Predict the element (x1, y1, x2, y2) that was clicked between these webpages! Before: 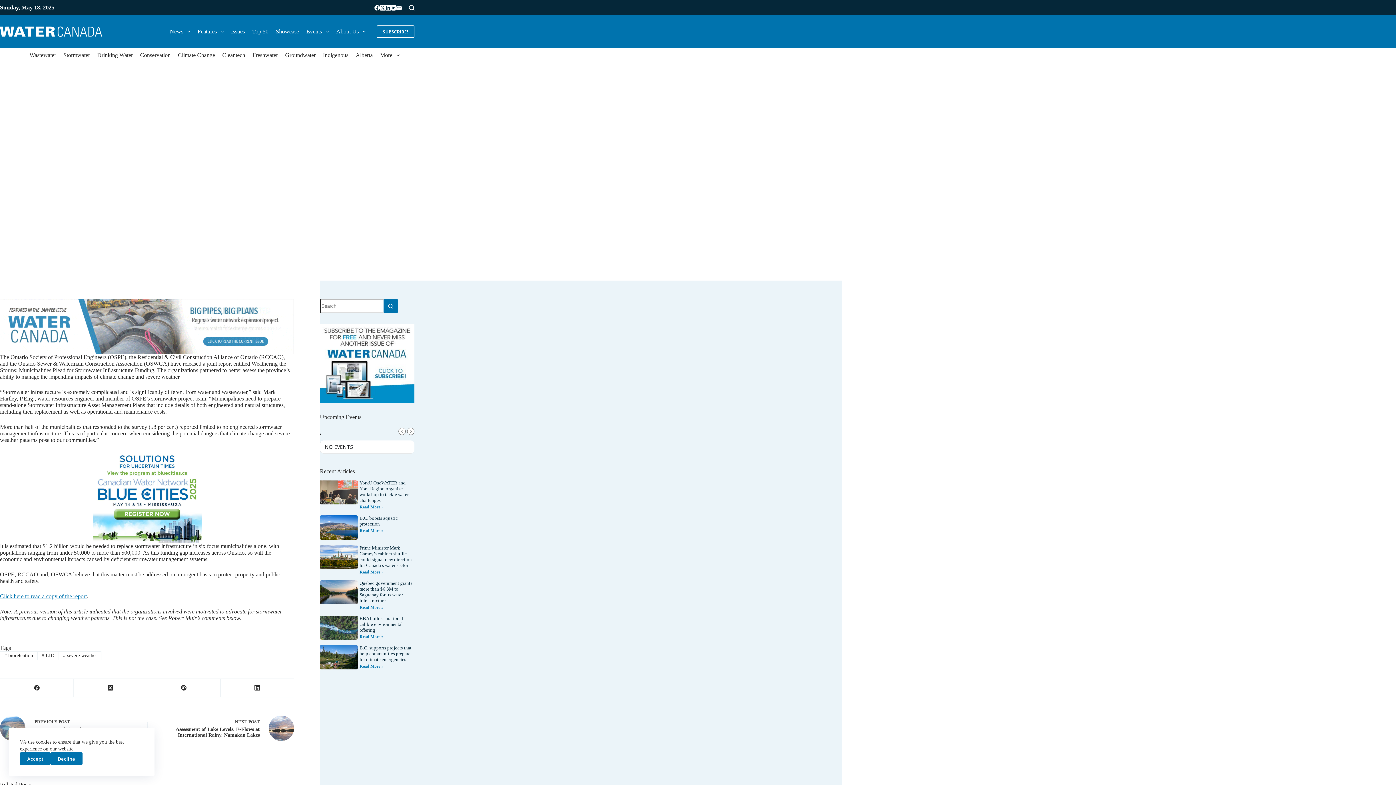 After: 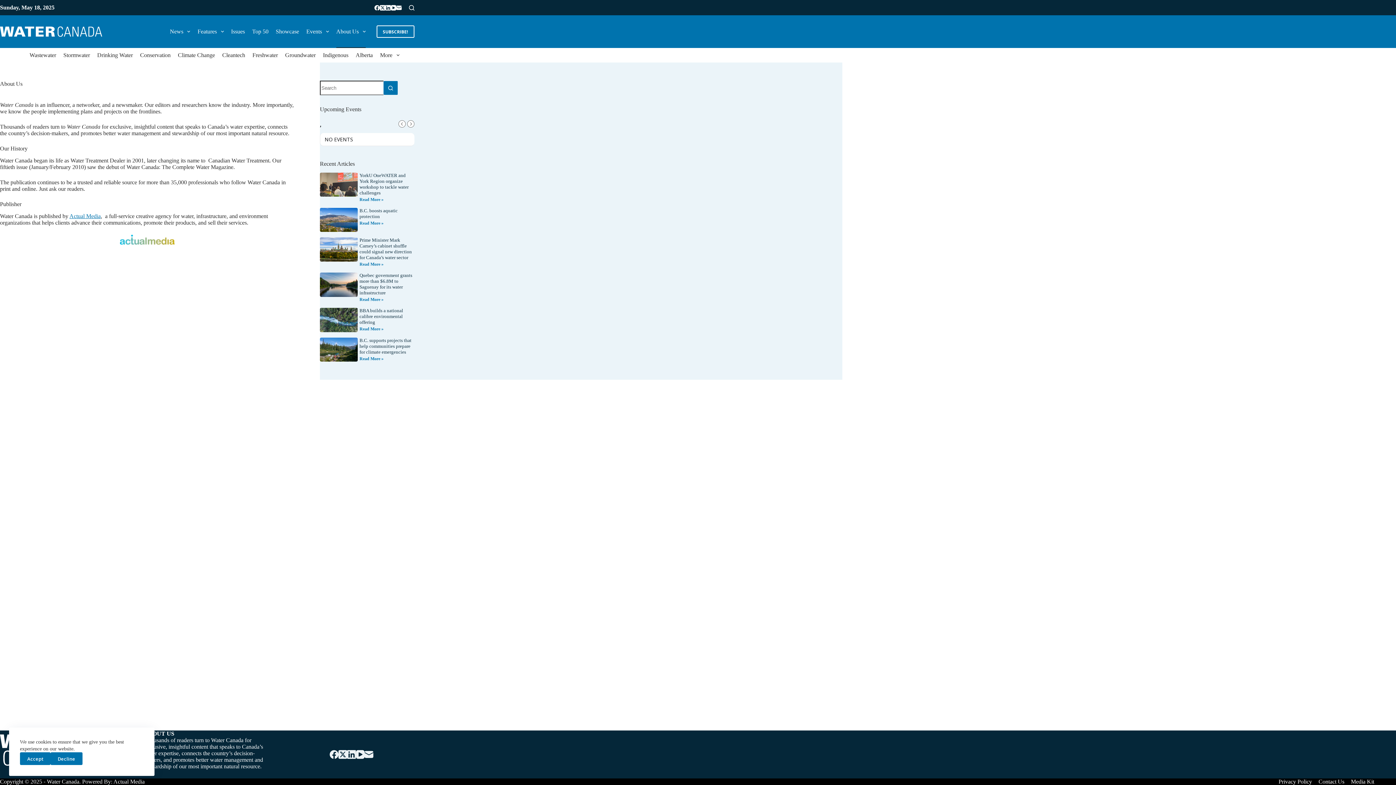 Action: bbox: (332, 15, 369, 48) label: About Us